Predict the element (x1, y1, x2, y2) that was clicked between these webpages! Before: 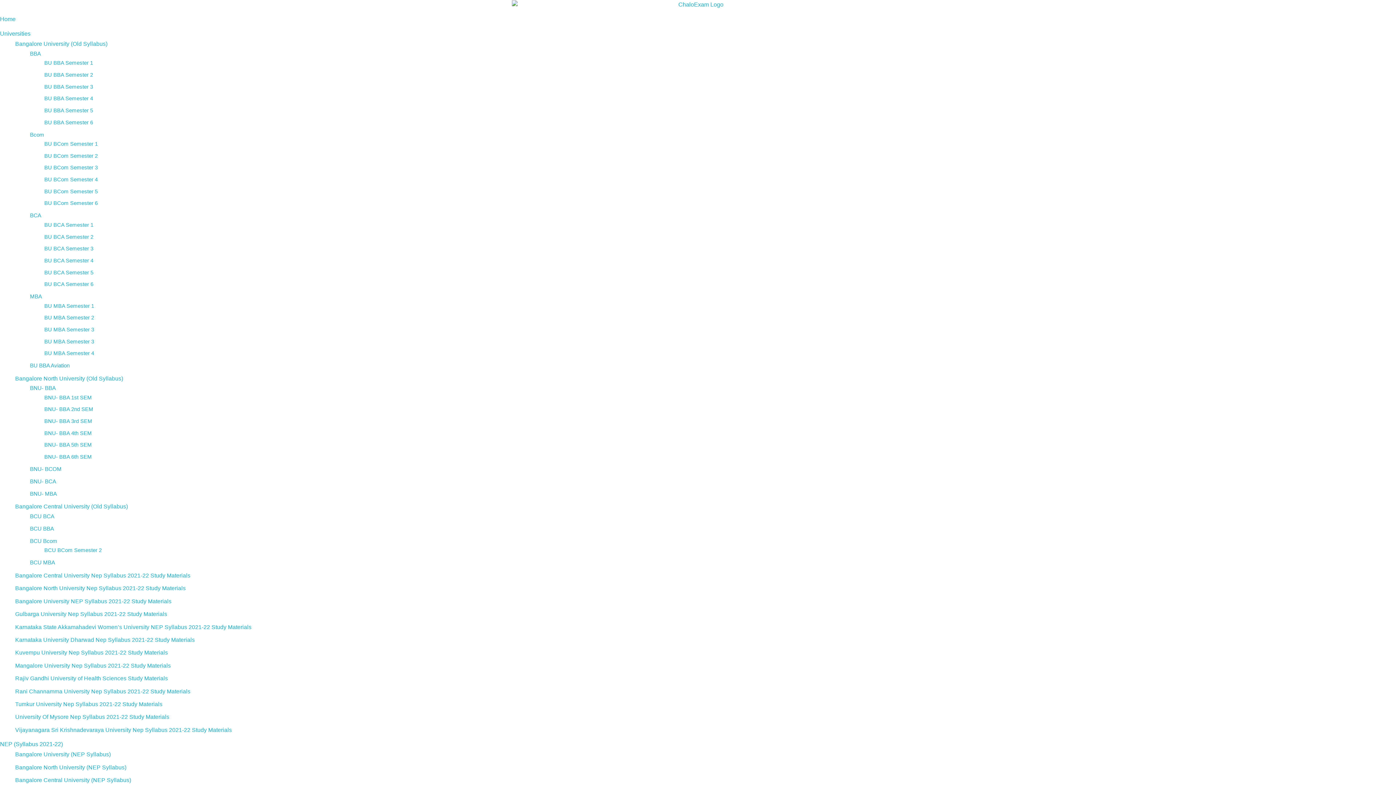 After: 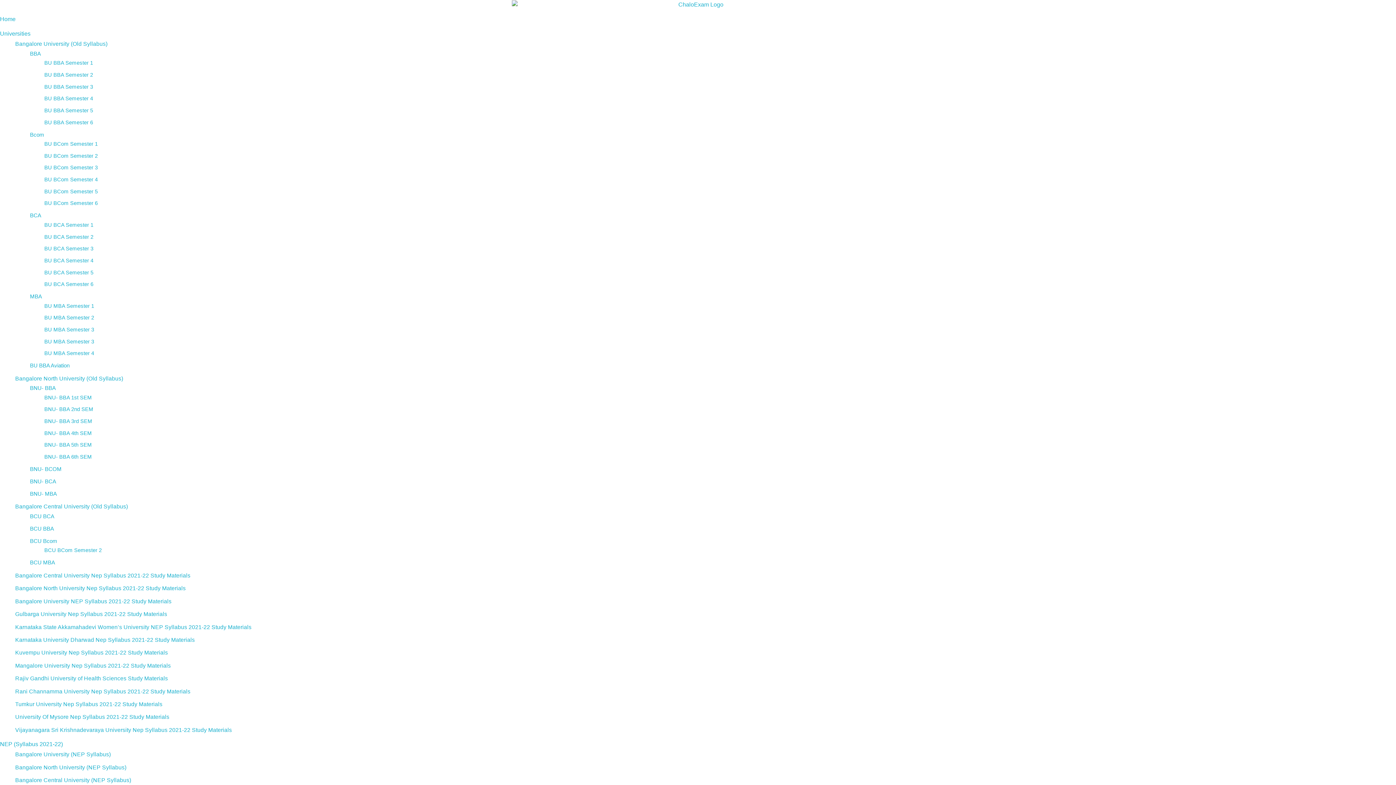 Action: bbox: (44, 107, 93, 113) label: BU BBA Semester 5